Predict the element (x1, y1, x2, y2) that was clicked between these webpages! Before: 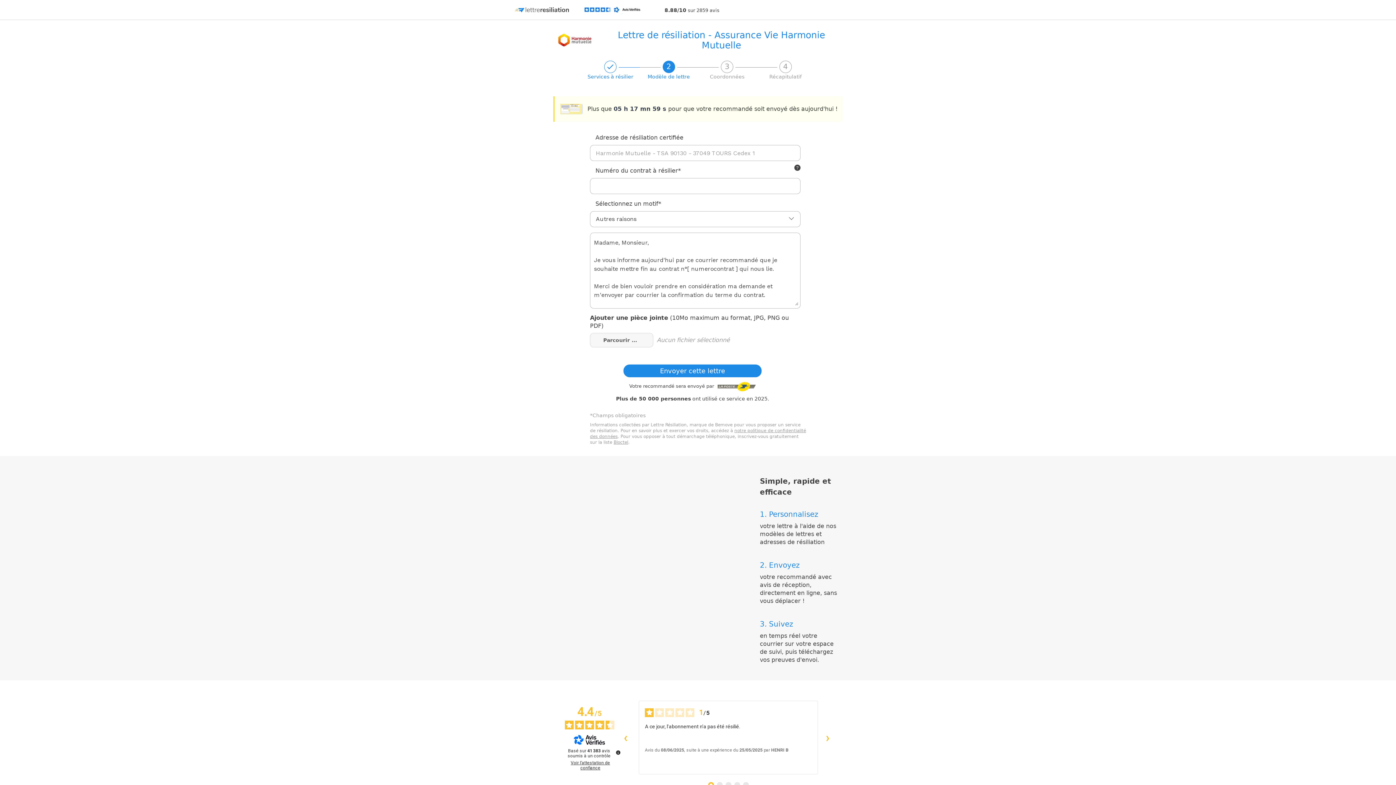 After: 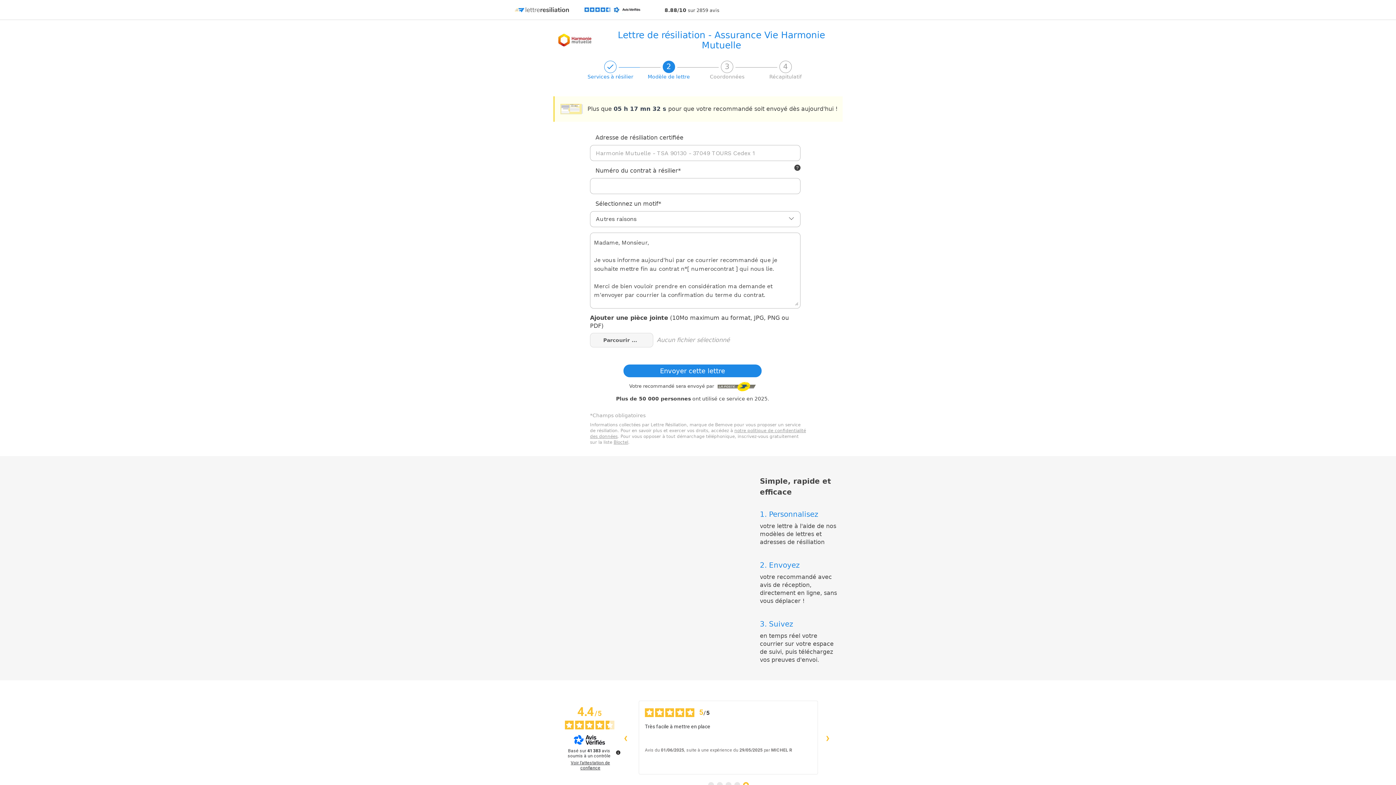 Action: bbox: (623, 726, 635, 749) label: ‹